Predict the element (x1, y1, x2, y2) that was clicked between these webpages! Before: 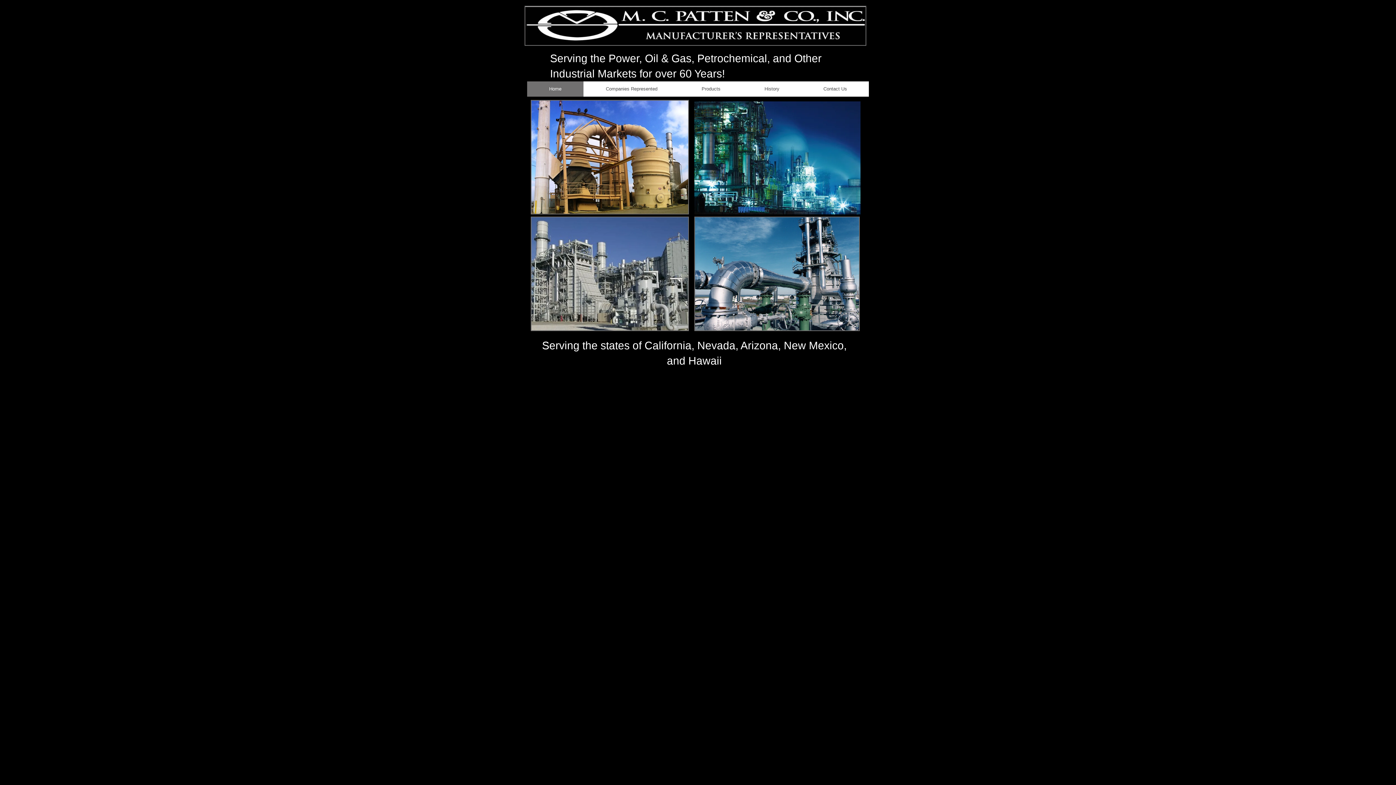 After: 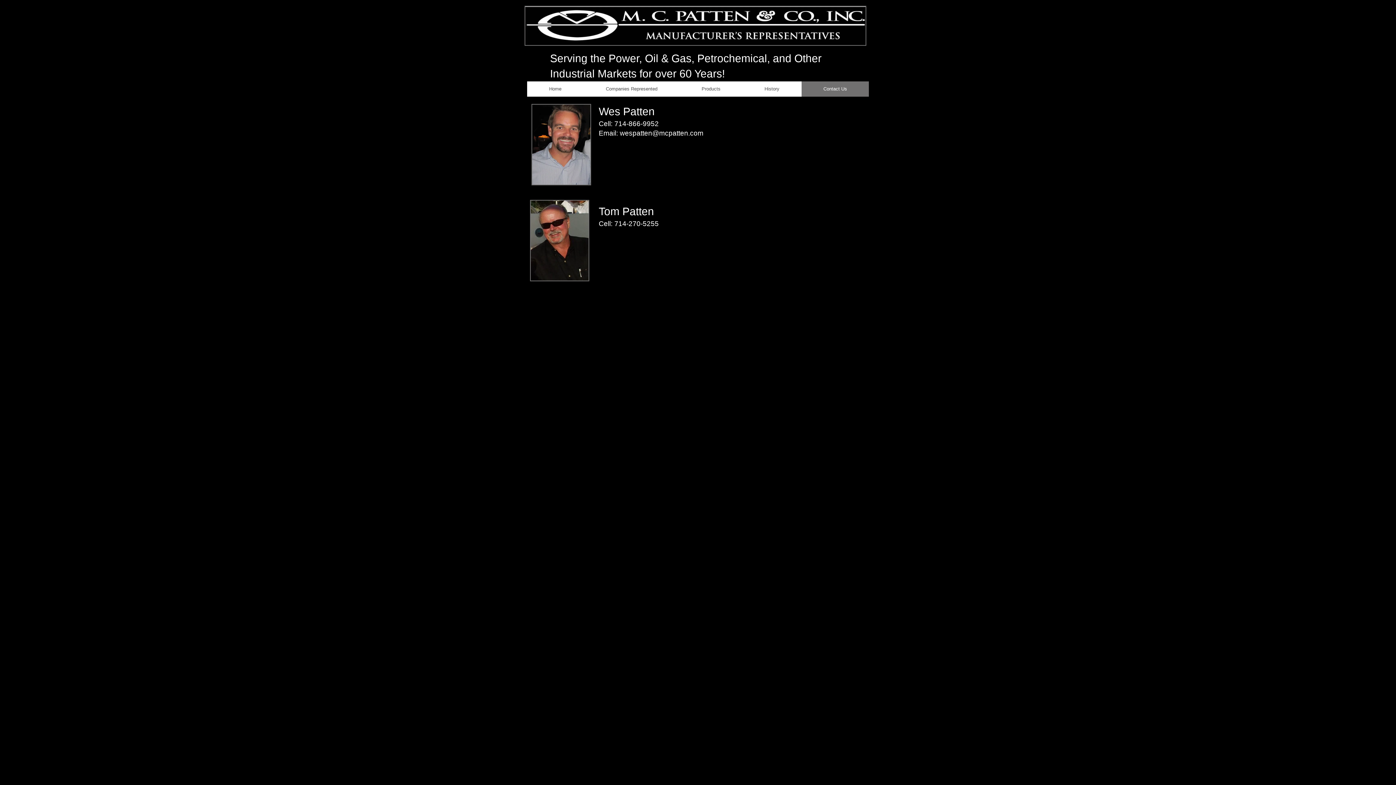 Action: label: Contact Us bbox: (801, 81, 869, 96)